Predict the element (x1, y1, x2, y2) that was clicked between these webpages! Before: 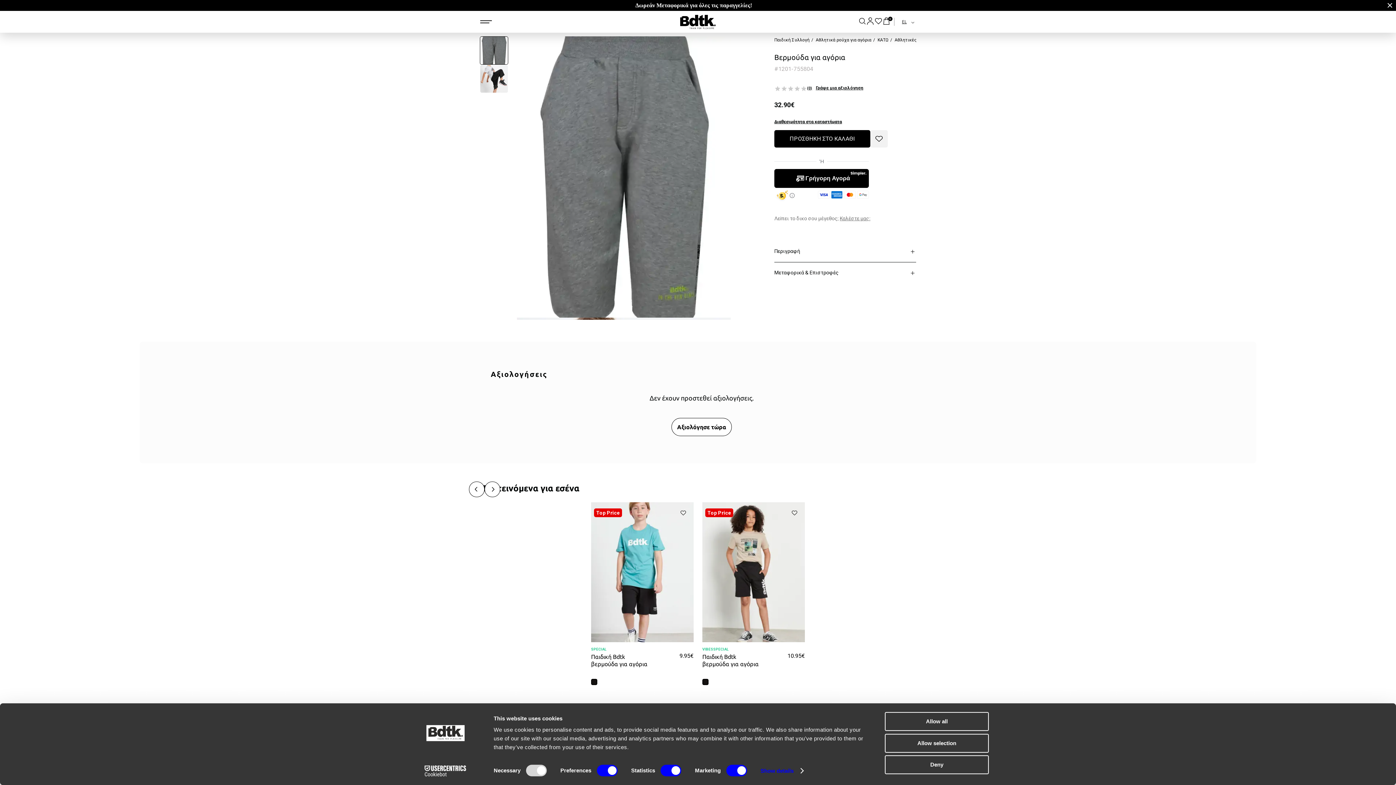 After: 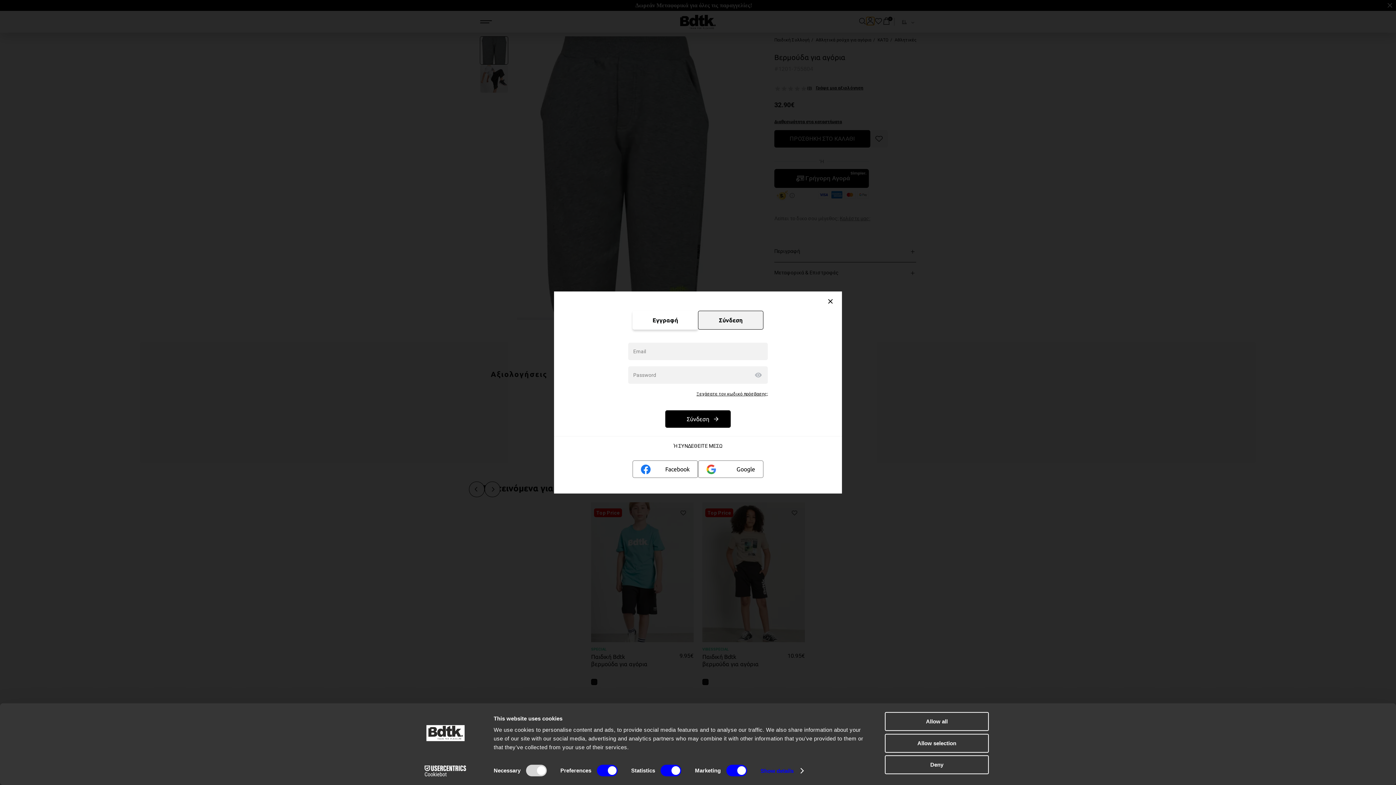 Action: bbox: (866, 16, 874, 24)